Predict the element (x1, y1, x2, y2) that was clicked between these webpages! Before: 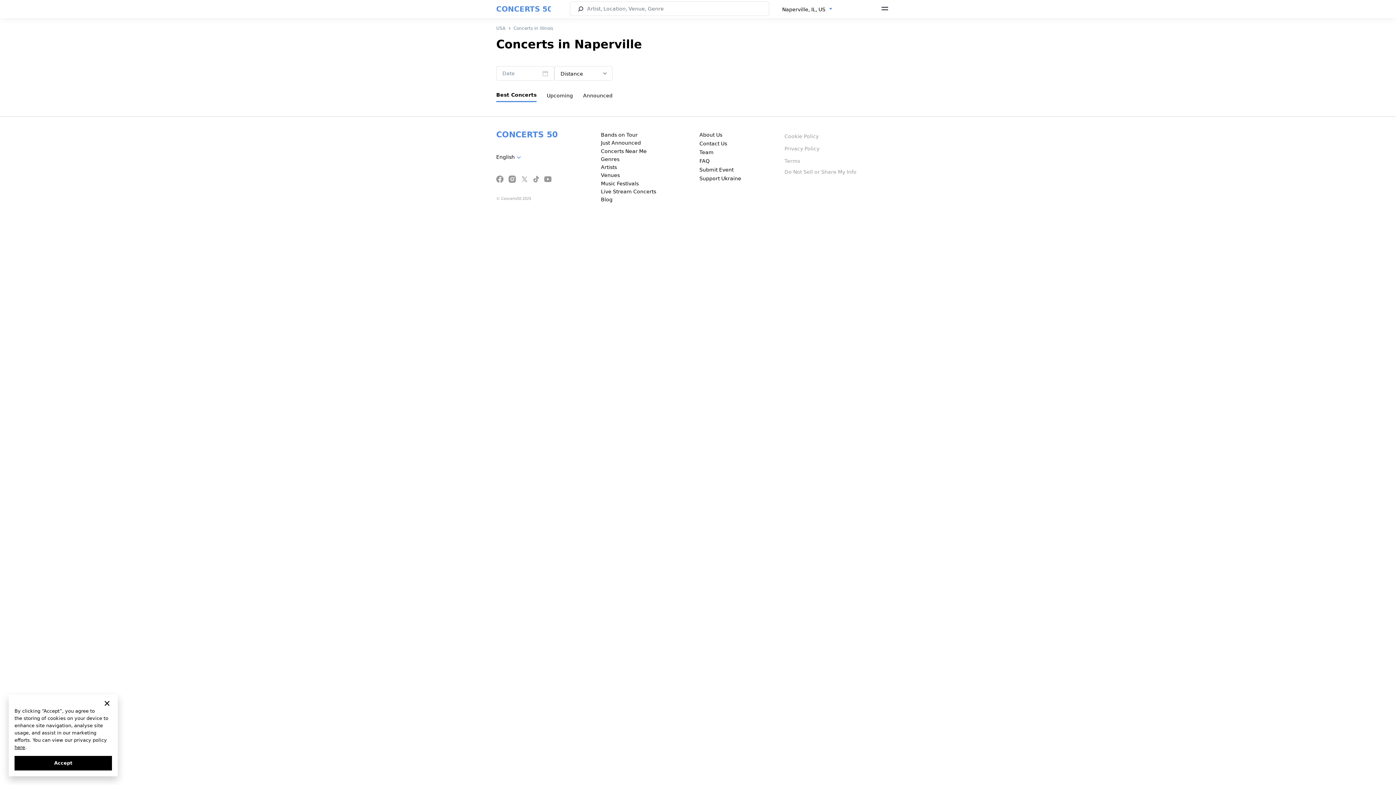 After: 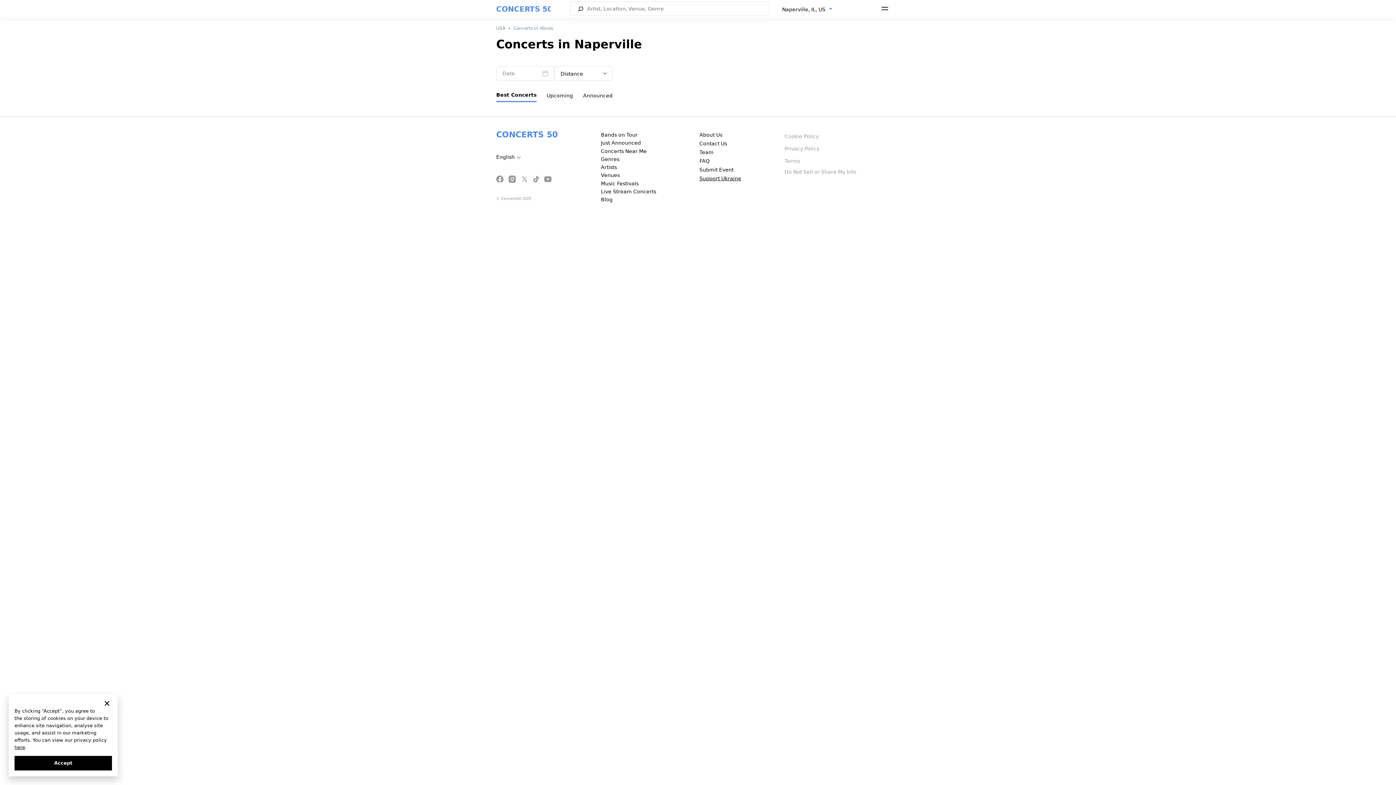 Action: label: Support Ukraine bbox: (699, 175, 741, 181)